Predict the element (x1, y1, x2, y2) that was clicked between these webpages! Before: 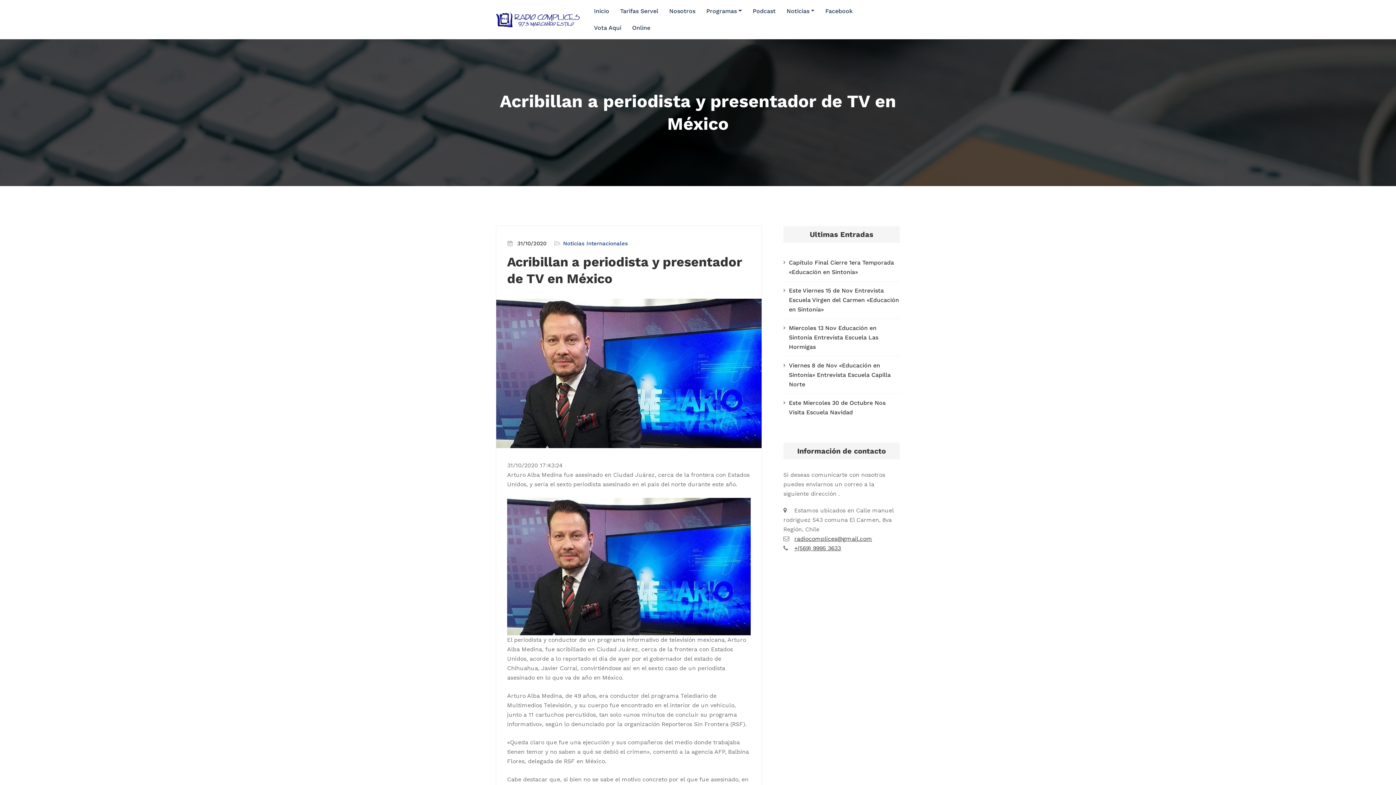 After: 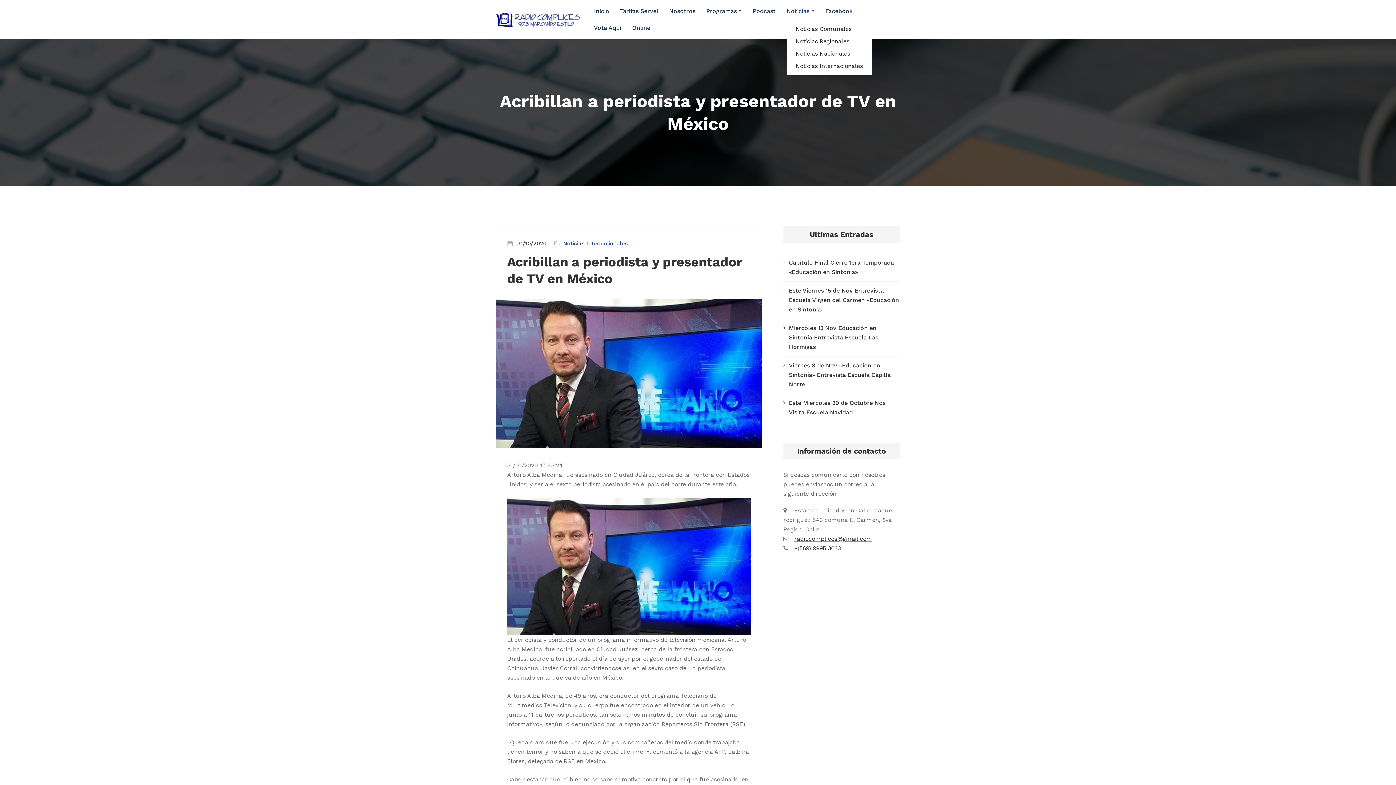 Action: bbox: (786, 2, 814, 19) label: Noticias